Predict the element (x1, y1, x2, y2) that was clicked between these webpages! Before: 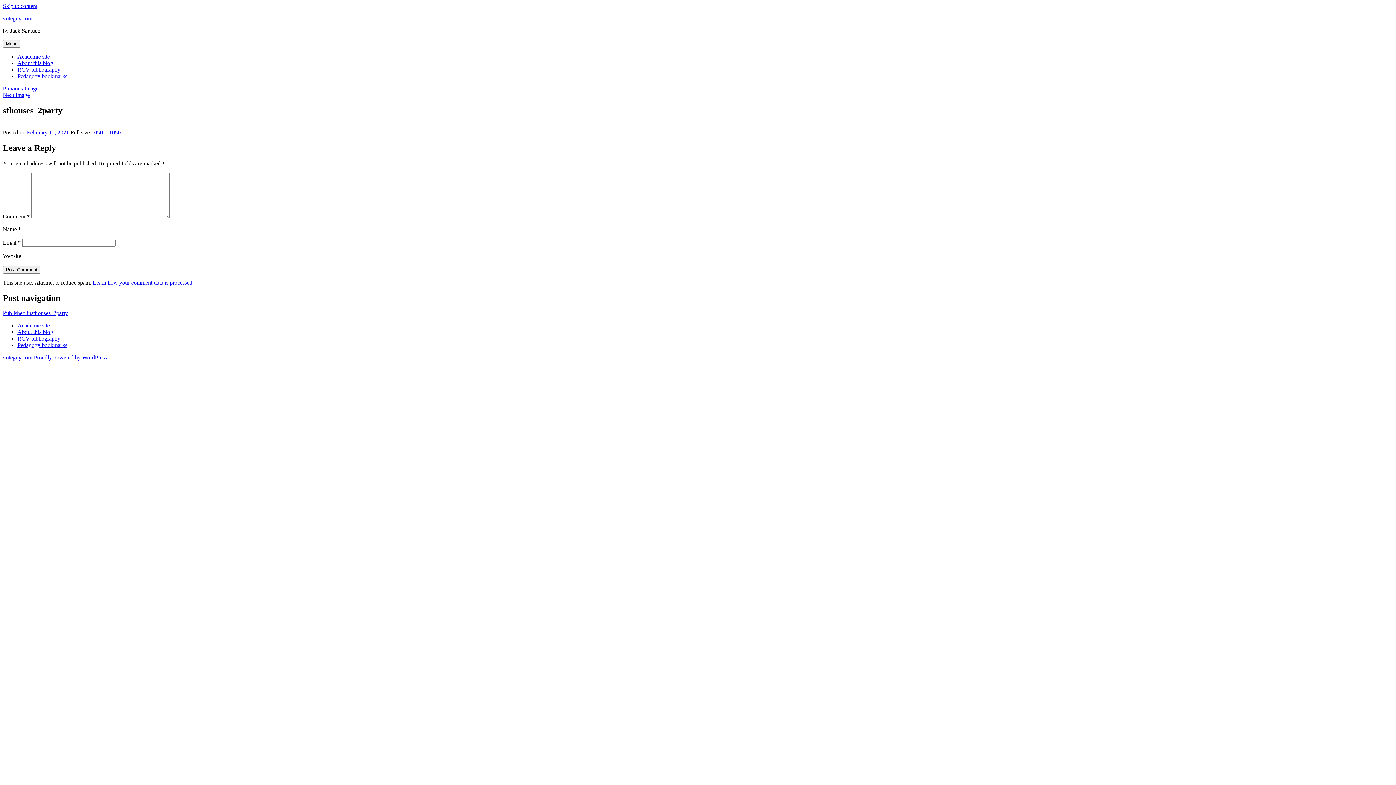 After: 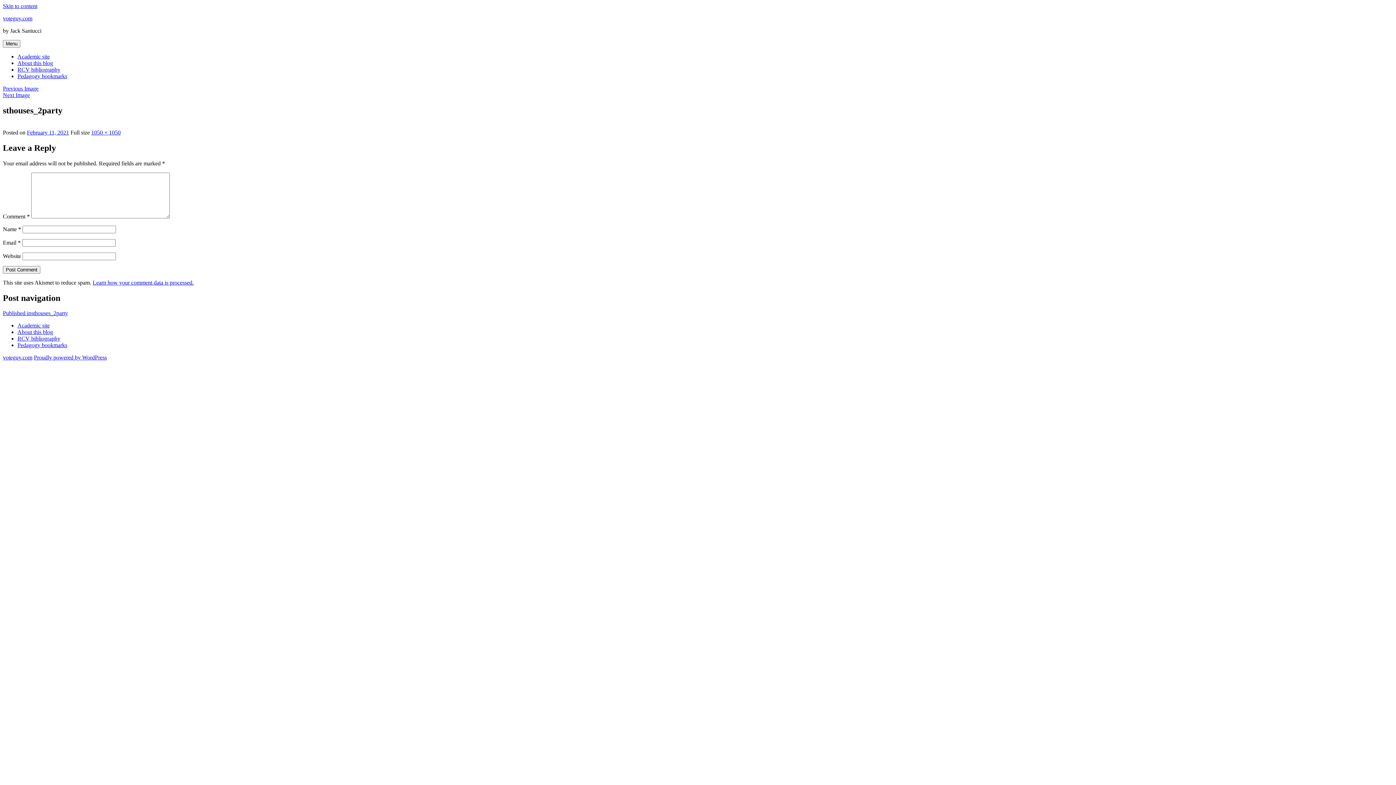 Action: label: Learn how your comment data is processed. bbox: (92, 279, 193, 285)